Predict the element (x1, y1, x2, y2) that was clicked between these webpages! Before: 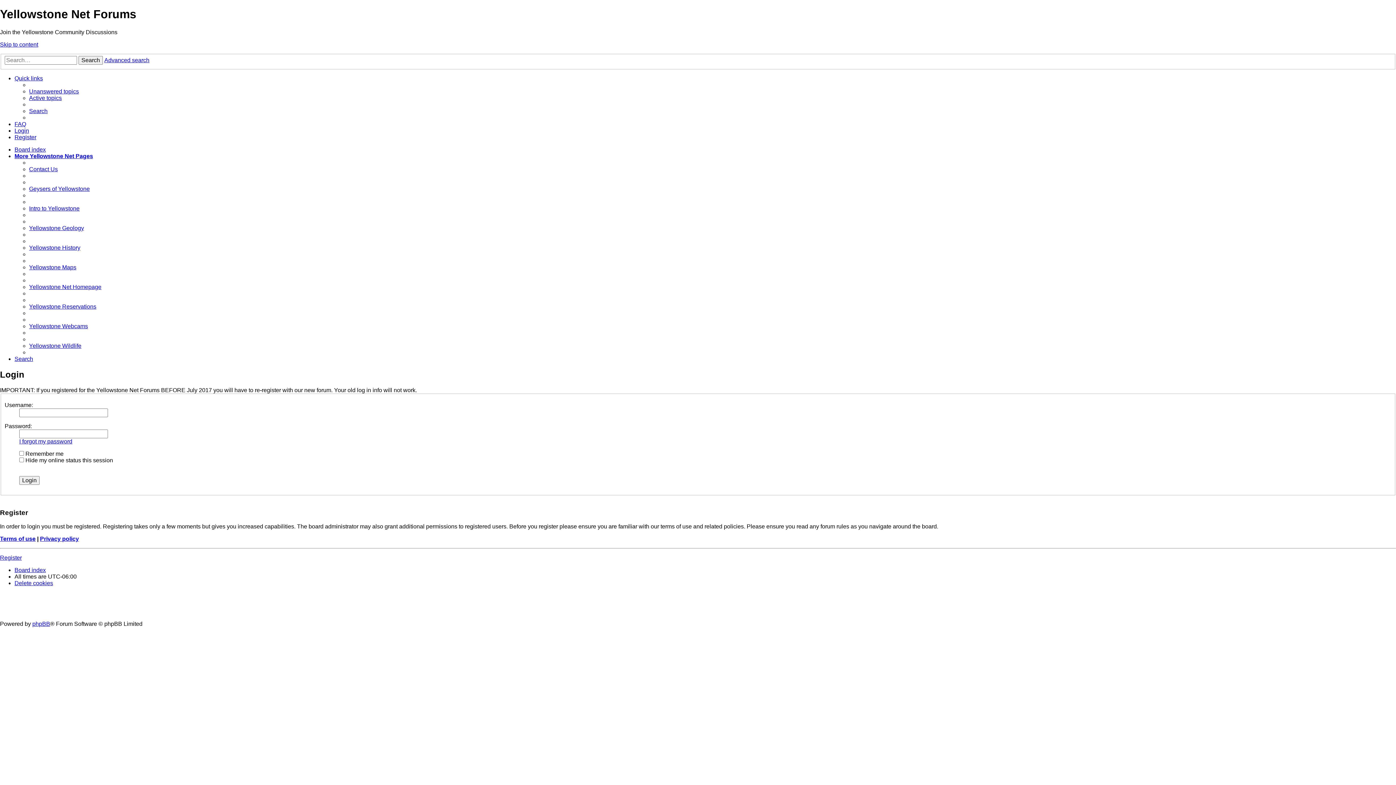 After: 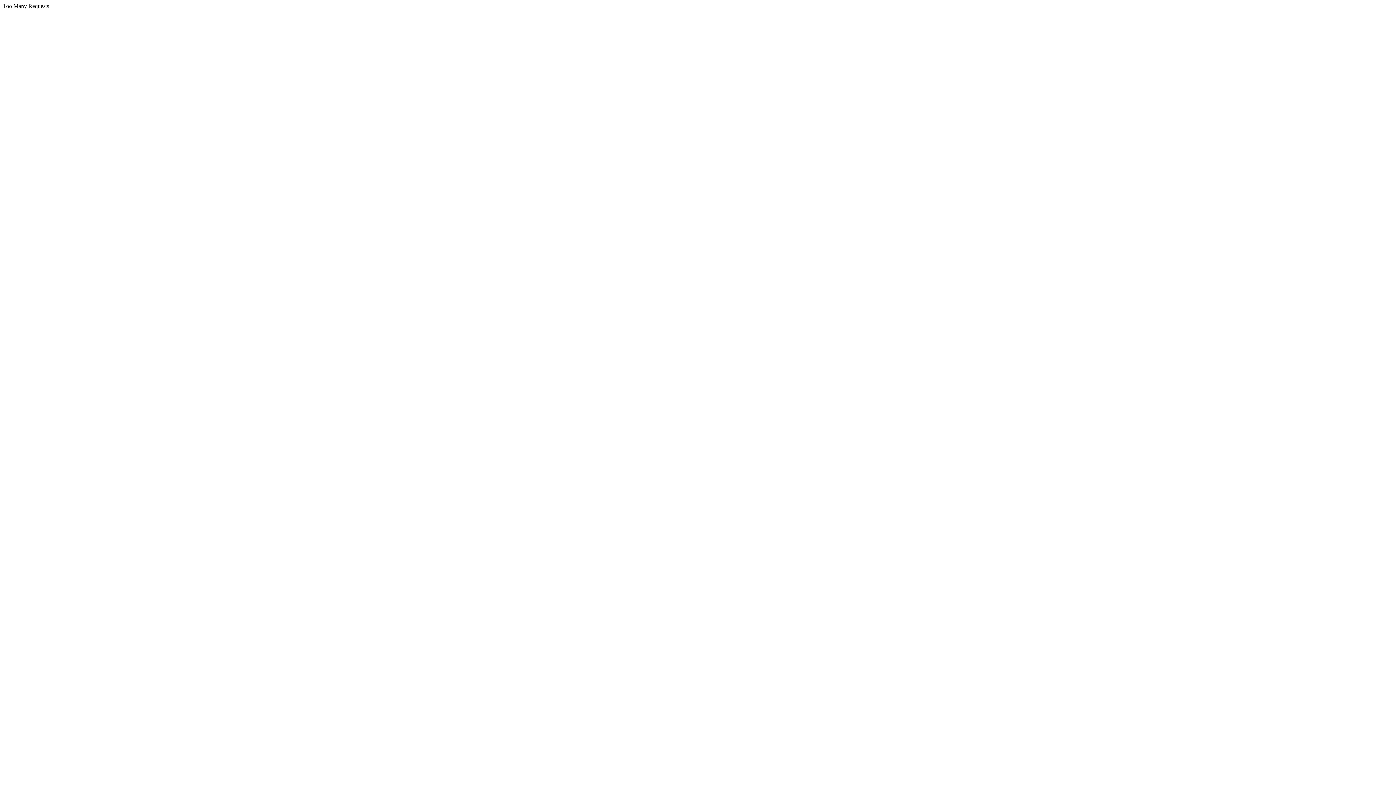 Action: label: Yellowstone Maps bbox: (29, 264, 76, 270)